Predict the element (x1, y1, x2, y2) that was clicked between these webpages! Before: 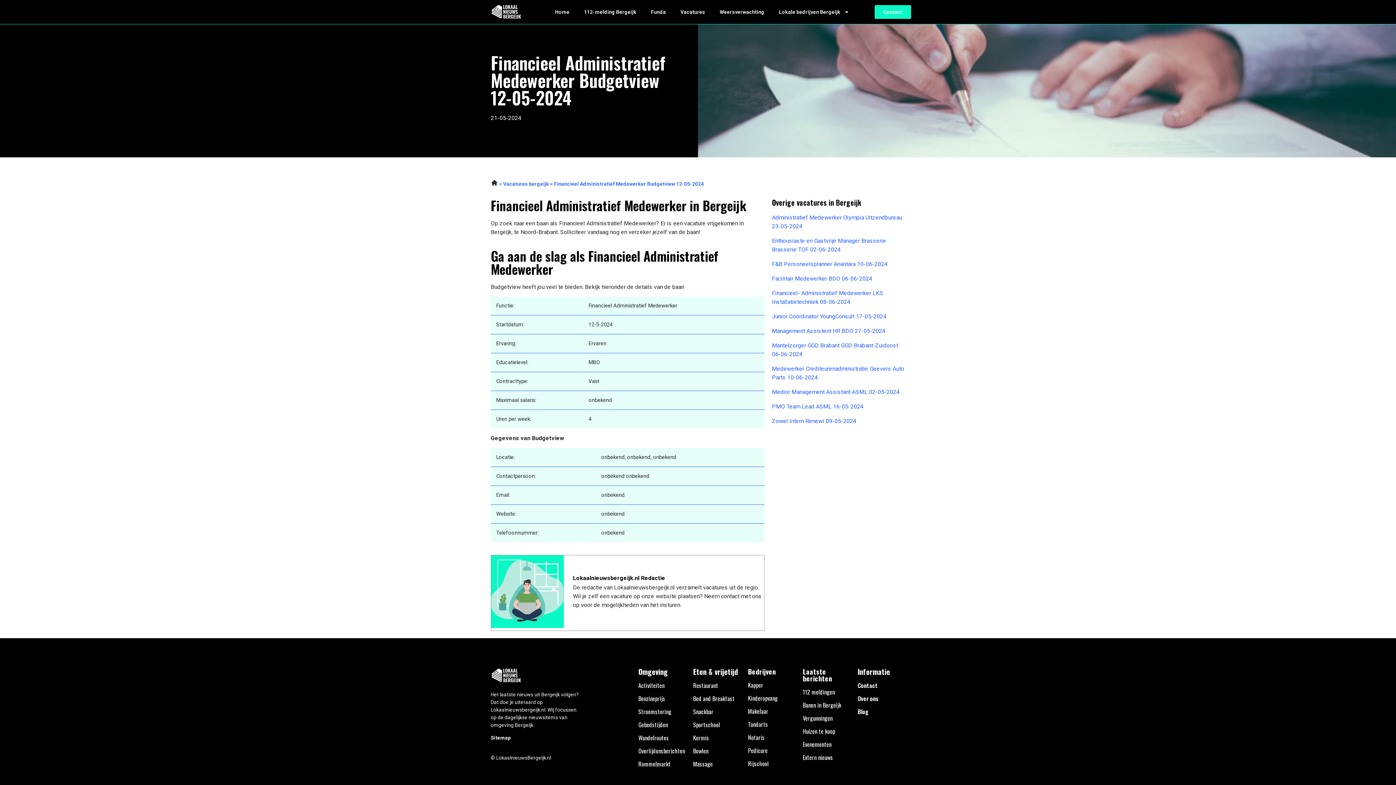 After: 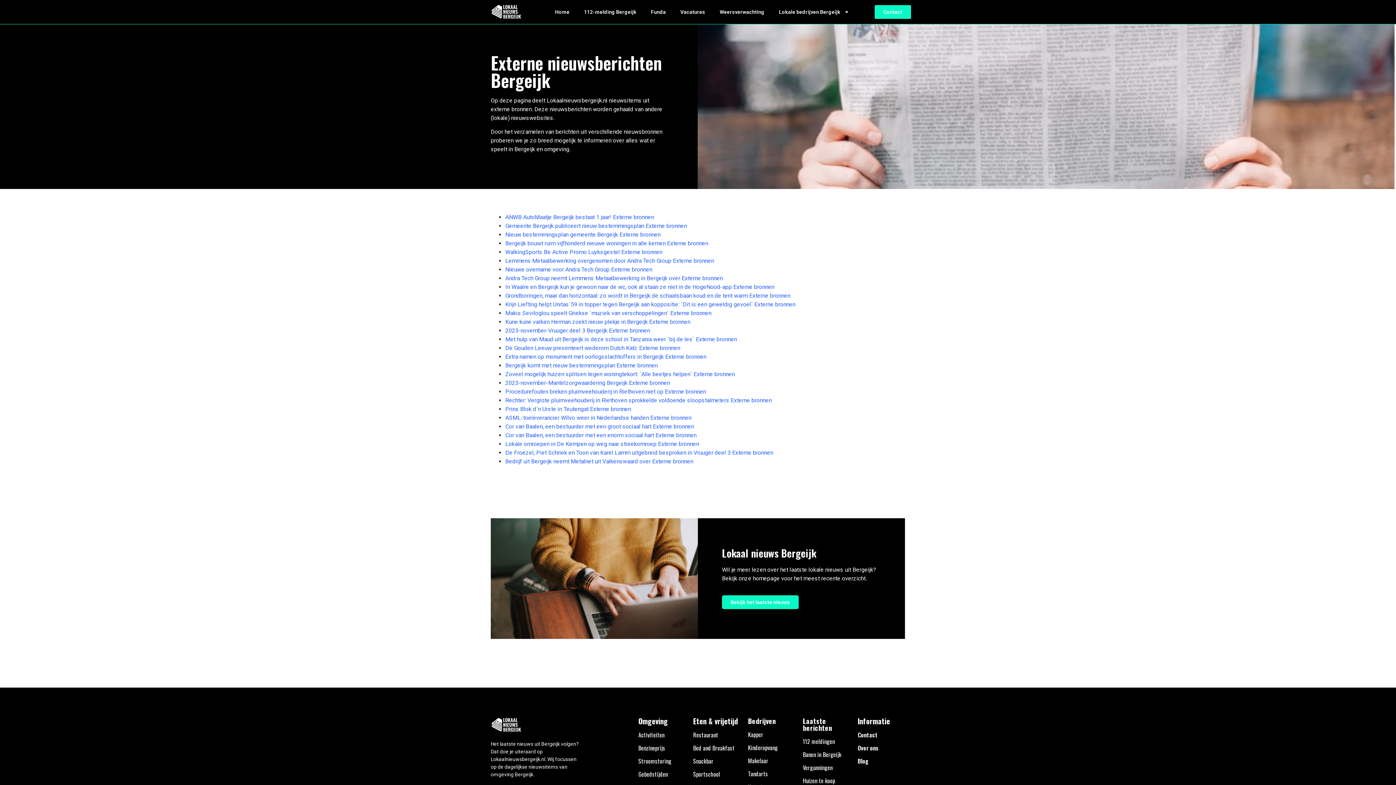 Action: label: Extern nieuws bbox: (803, 753, 833, 762)